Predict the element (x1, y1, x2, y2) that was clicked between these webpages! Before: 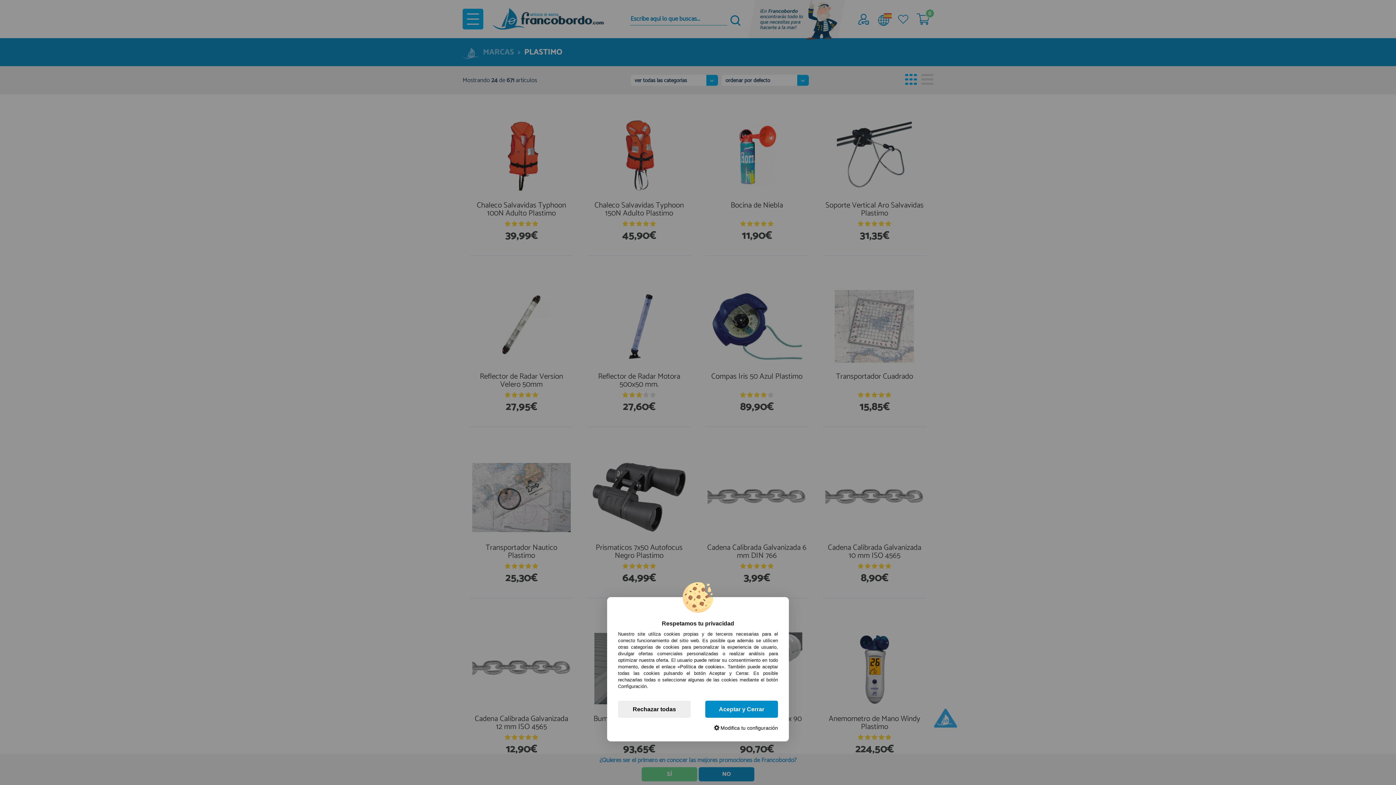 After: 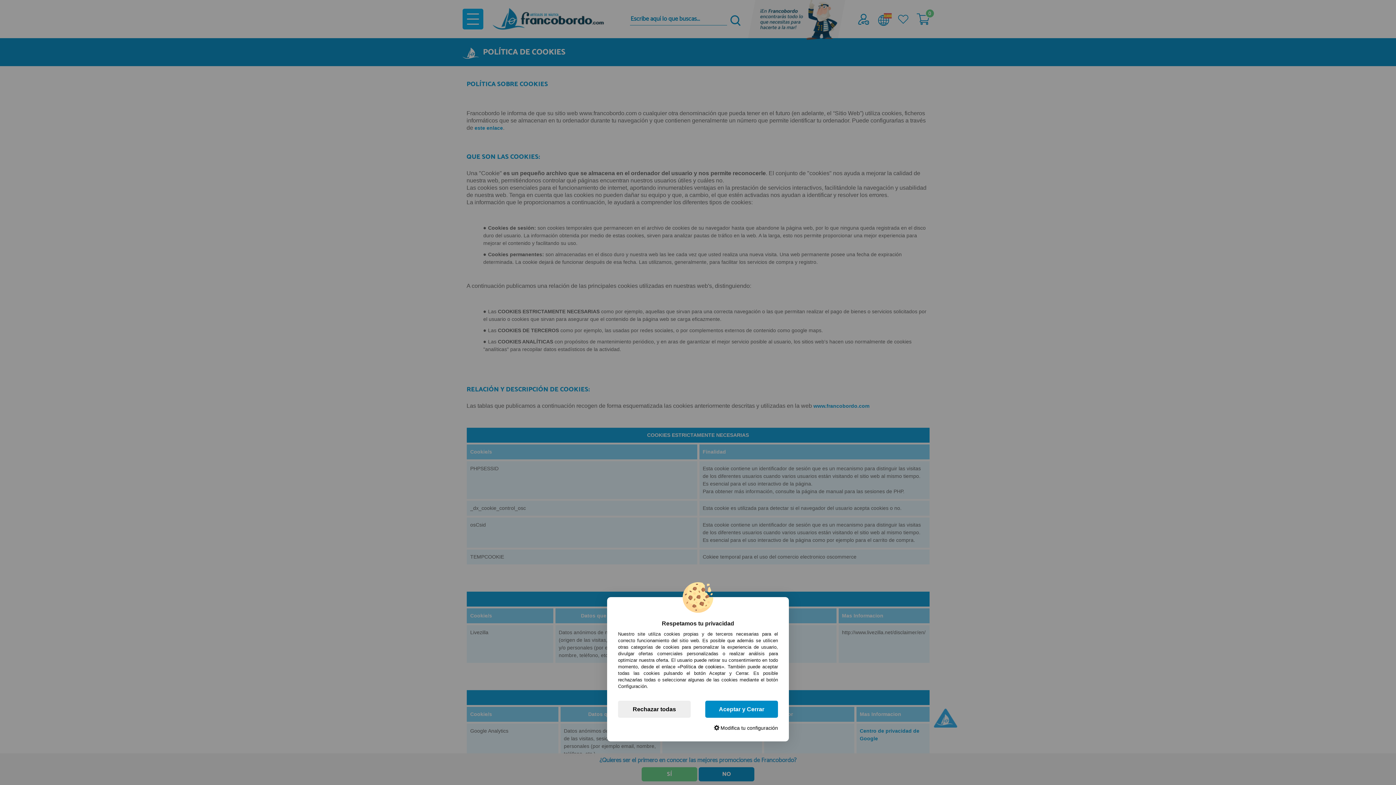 Action: label: «Política de cookies» bbox: (677, 664, 724, 669)